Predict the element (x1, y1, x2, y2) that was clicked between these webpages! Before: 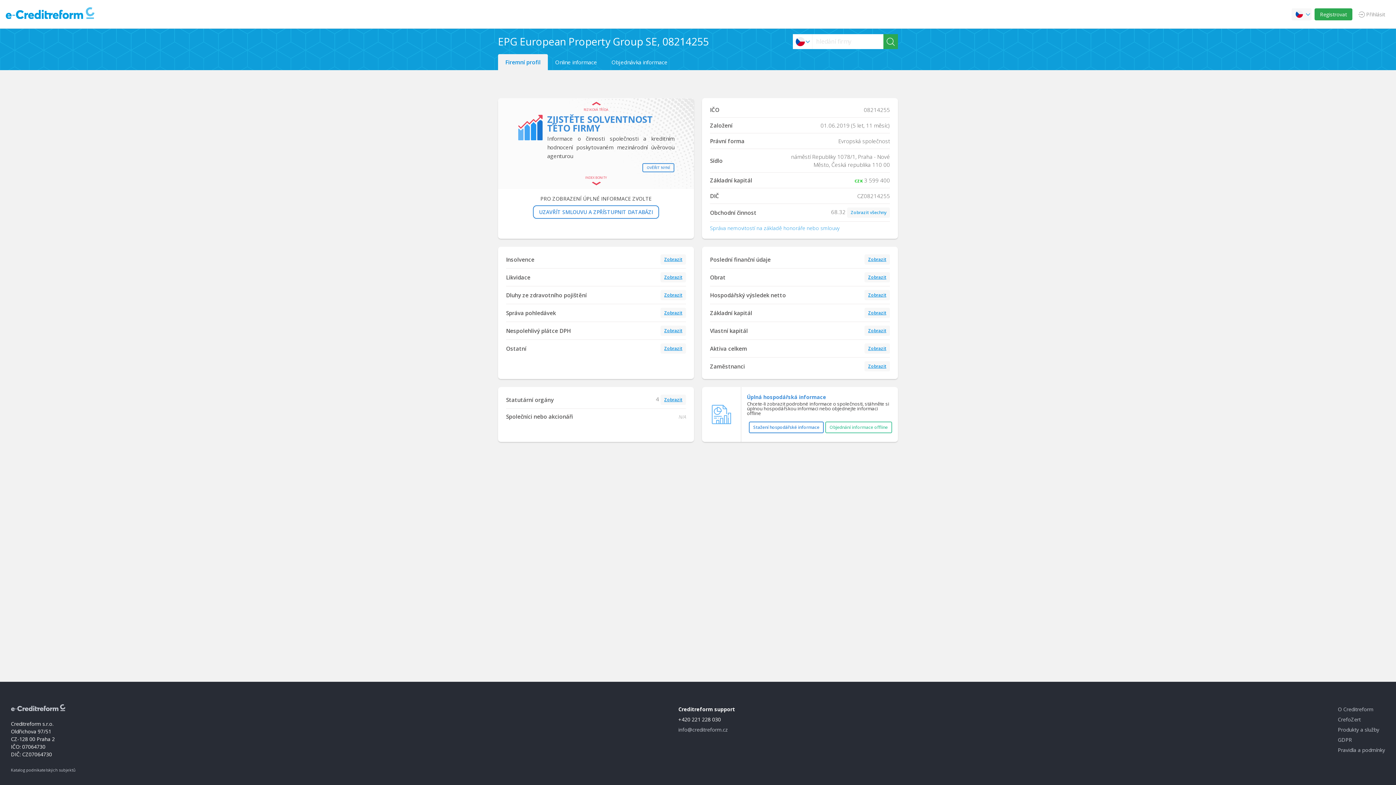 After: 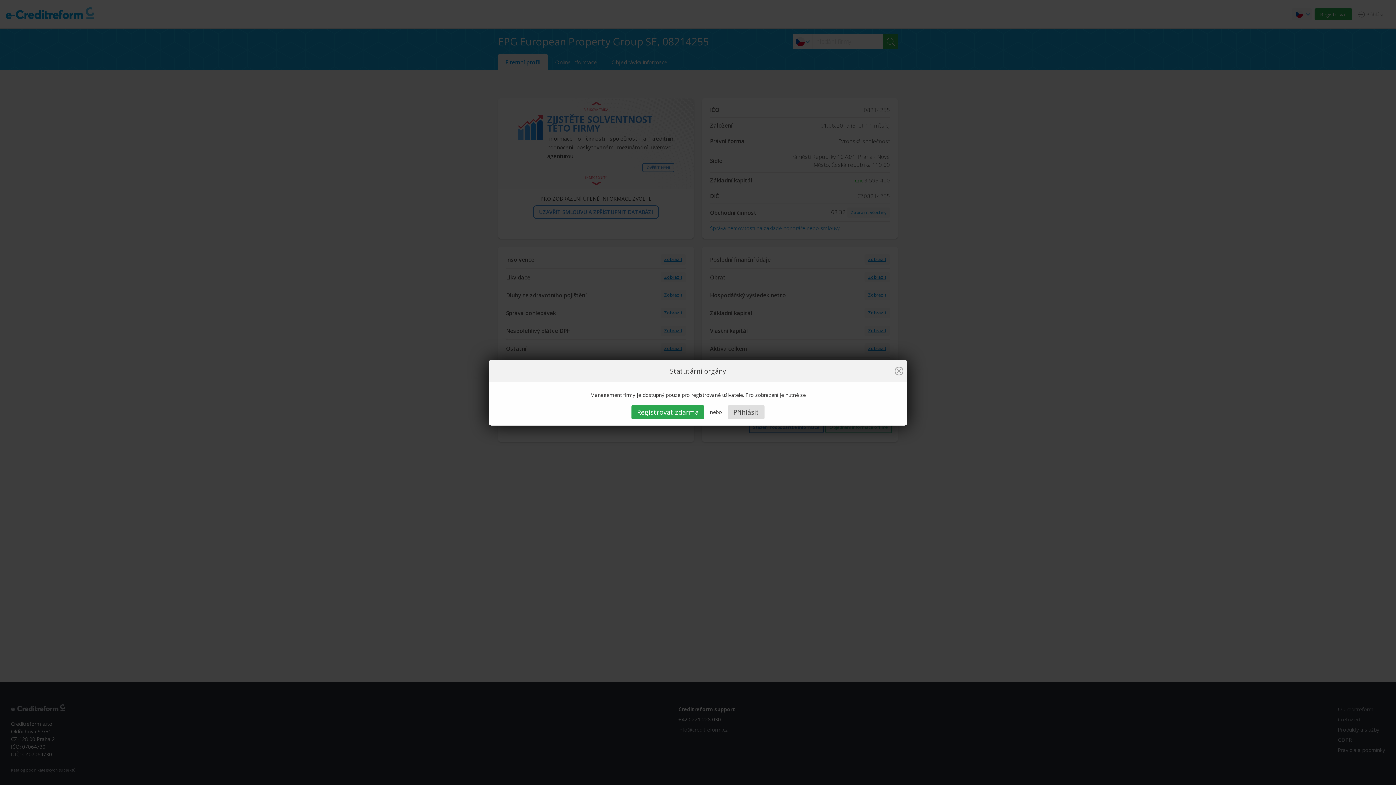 Action: bbox: (664, 396, 682, 402) label: Zobrazit